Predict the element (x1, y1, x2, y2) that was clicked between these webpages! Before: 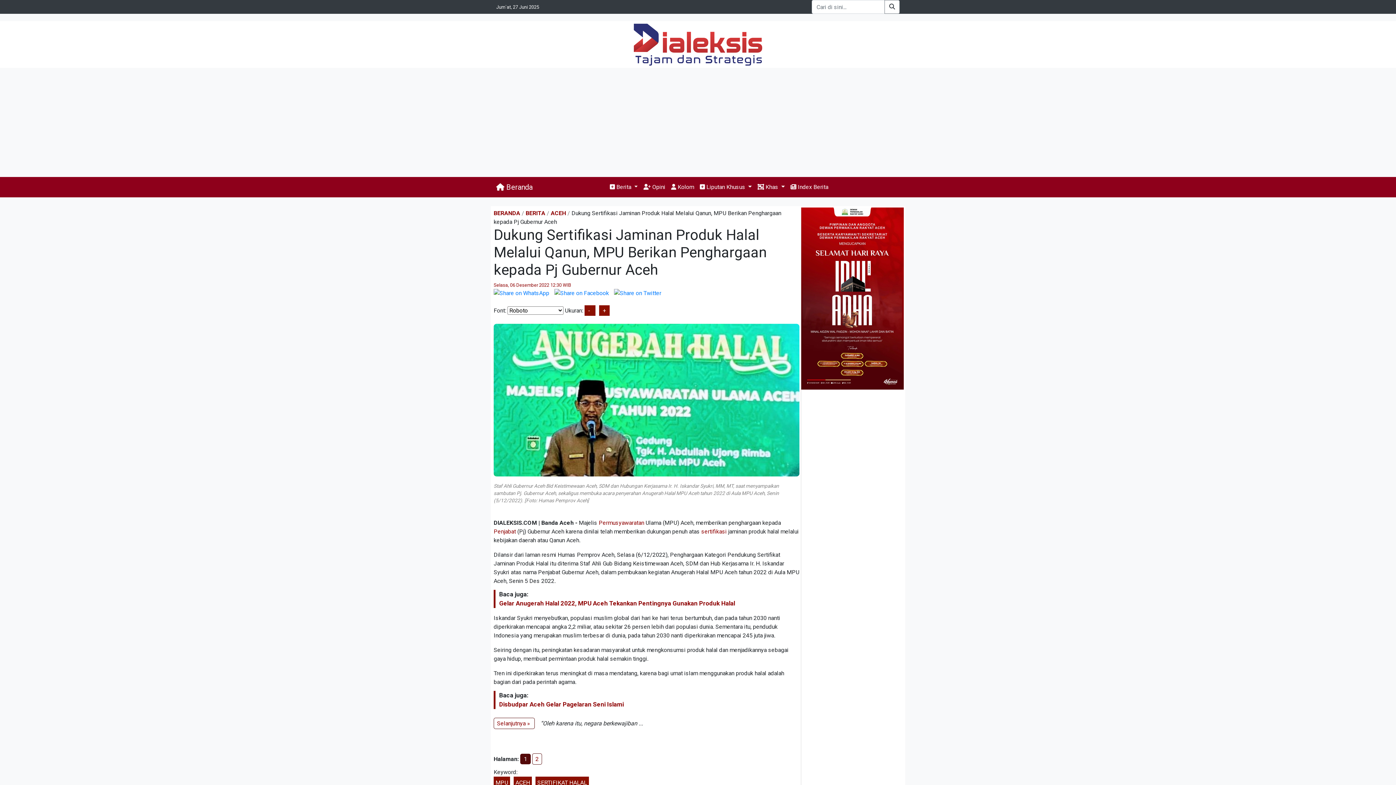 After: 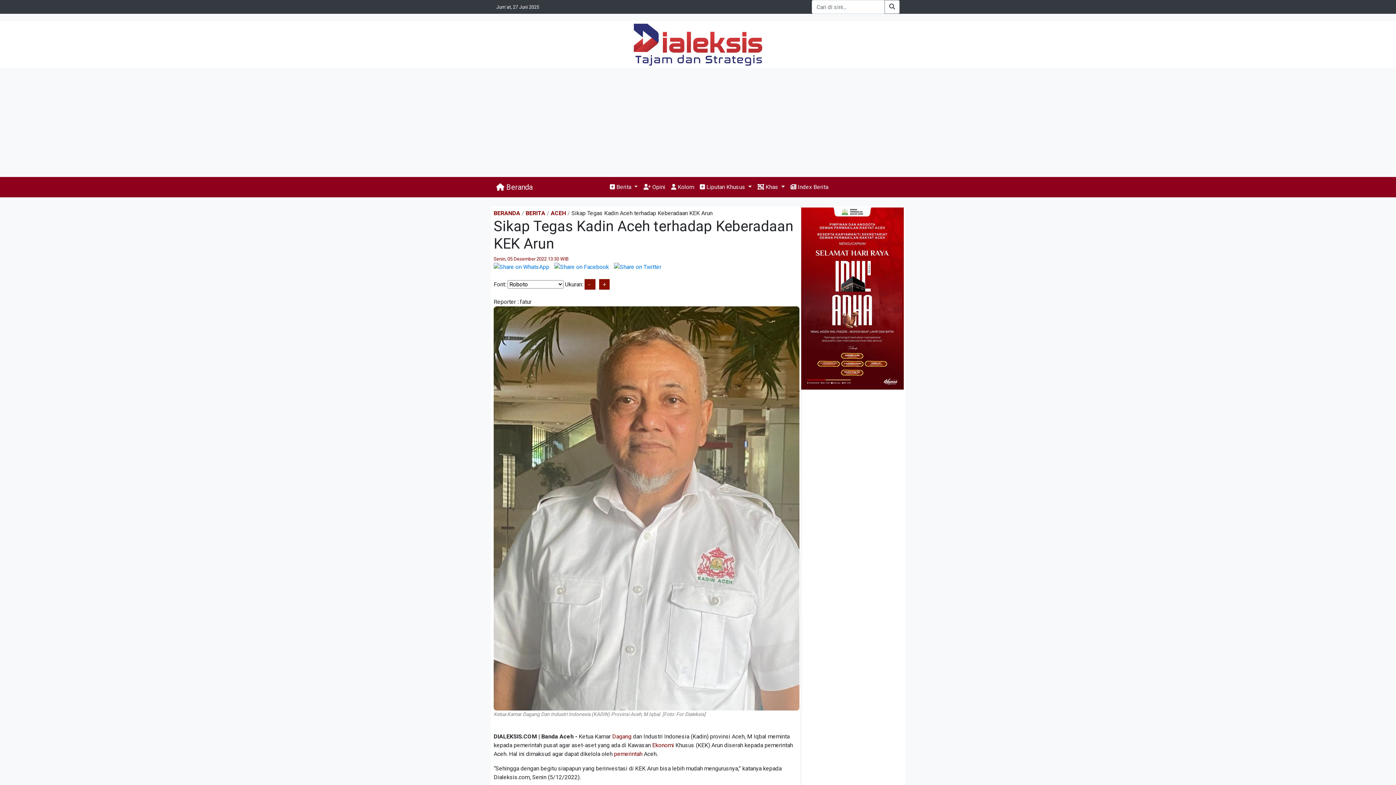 Action: bbox: (701, 528, 726, 535) label: sertifikasi